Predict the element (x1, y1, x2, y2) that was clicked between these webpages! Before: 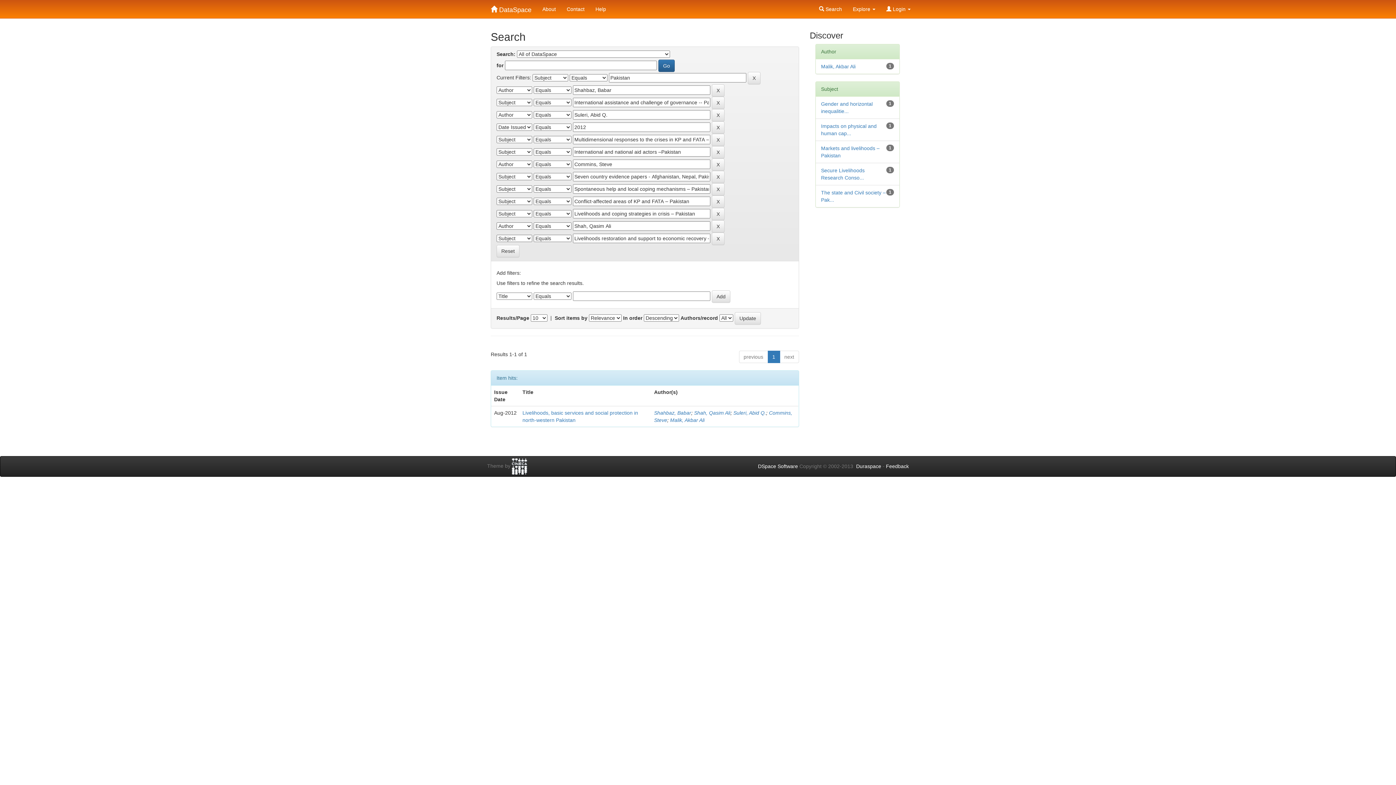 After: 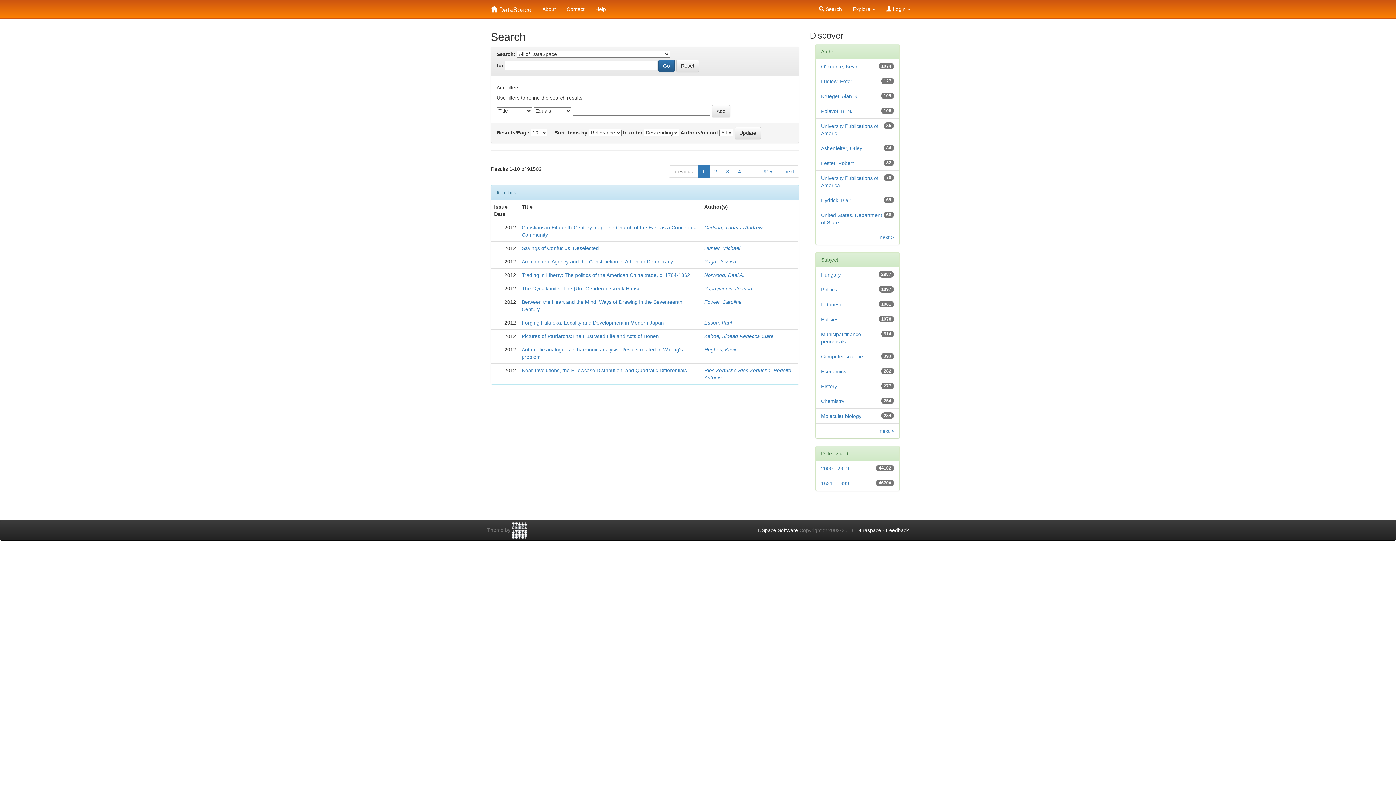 Action: bbox: (813, 0, 847, 18) label:  Search